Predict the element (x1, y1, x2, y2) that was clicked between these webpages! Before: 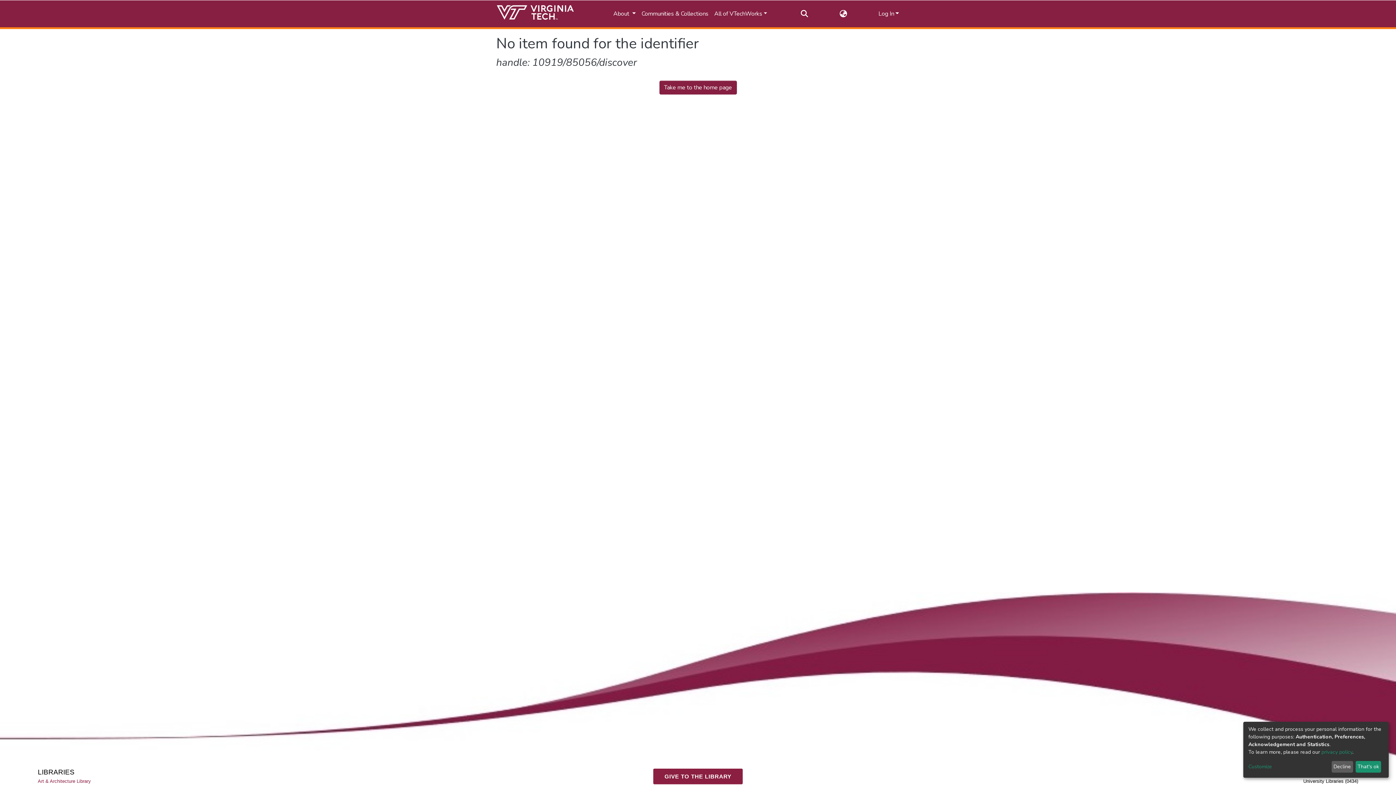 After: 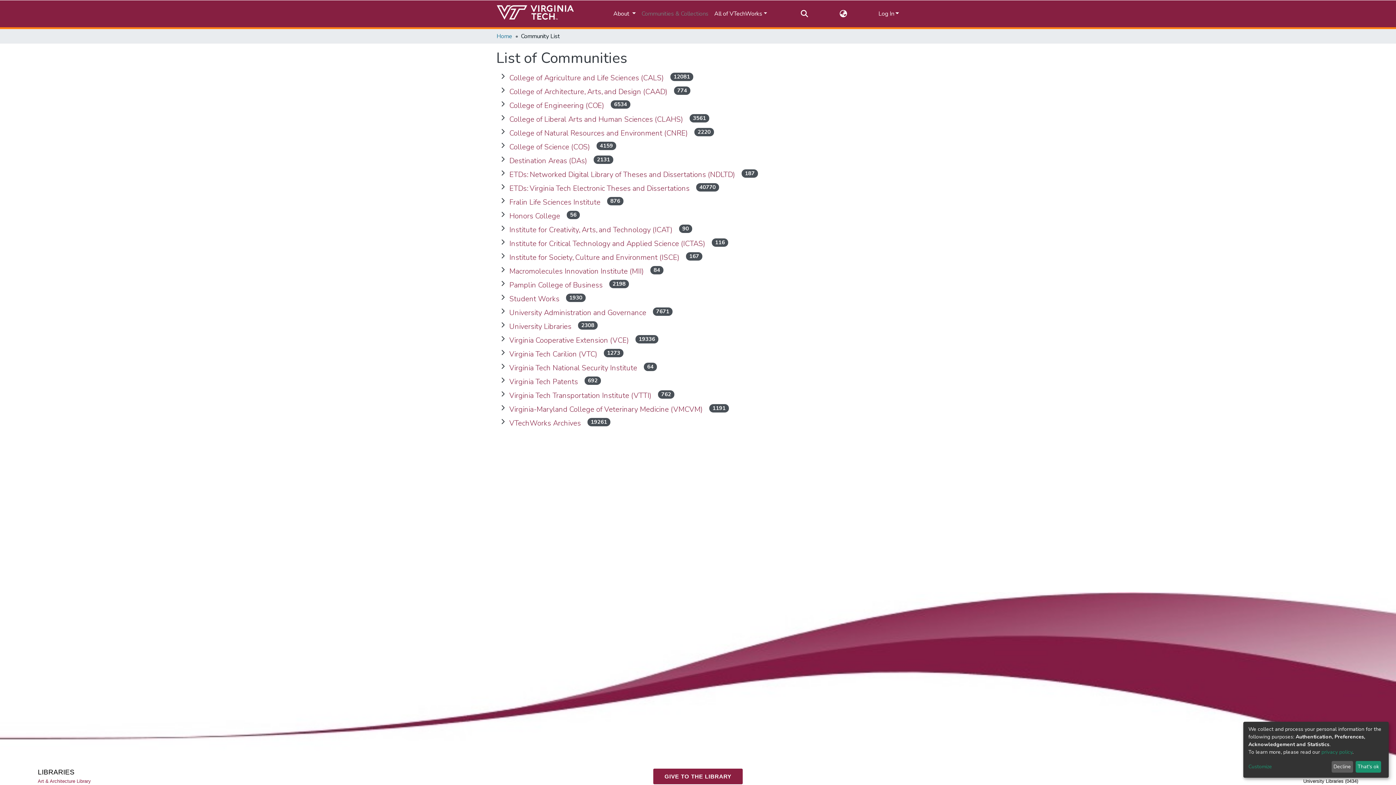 Action: bbox: (638, 6, 711, 21) label: Communities & Collections